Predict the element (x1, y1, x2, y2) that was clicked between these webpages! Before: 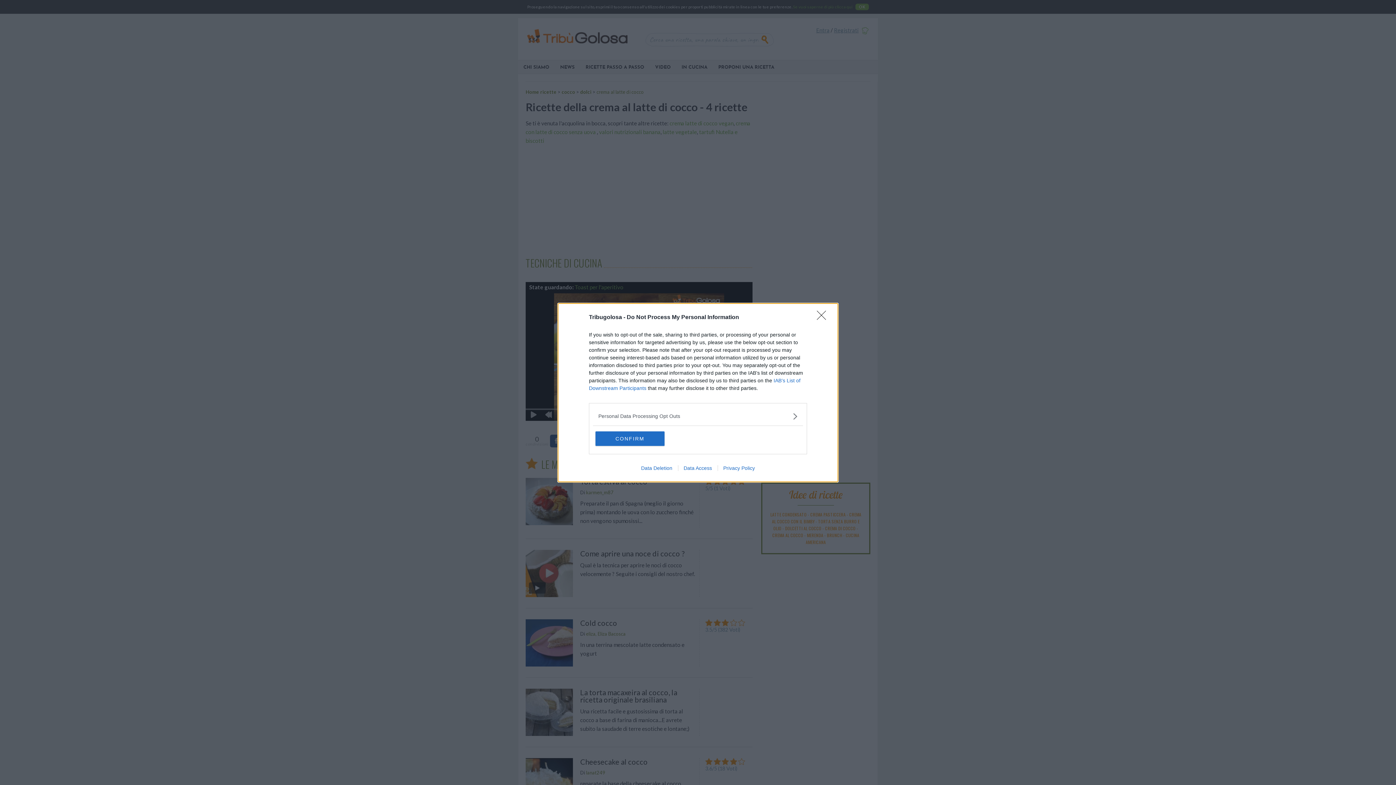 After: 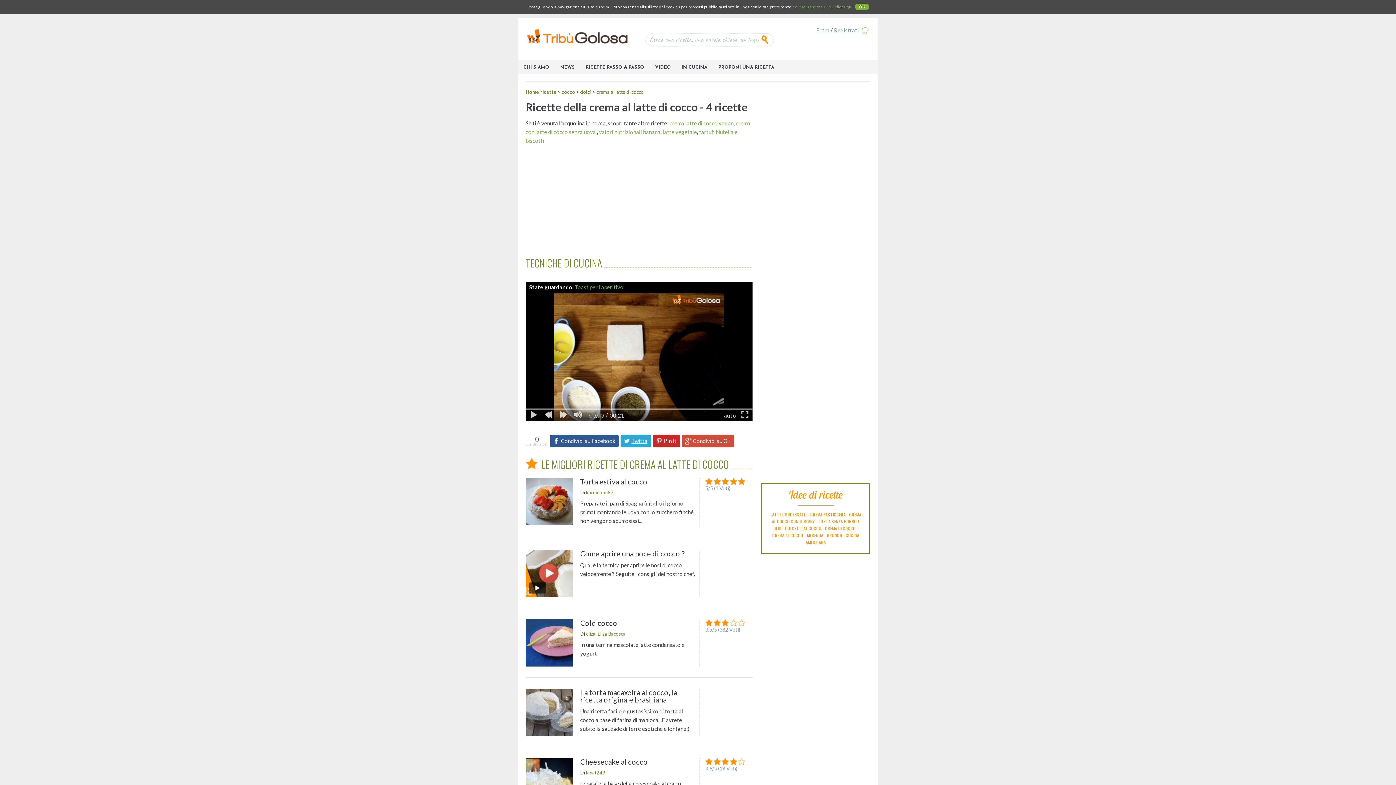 Action: bbox: (595, 431, 664, 446) label: CONFIRM